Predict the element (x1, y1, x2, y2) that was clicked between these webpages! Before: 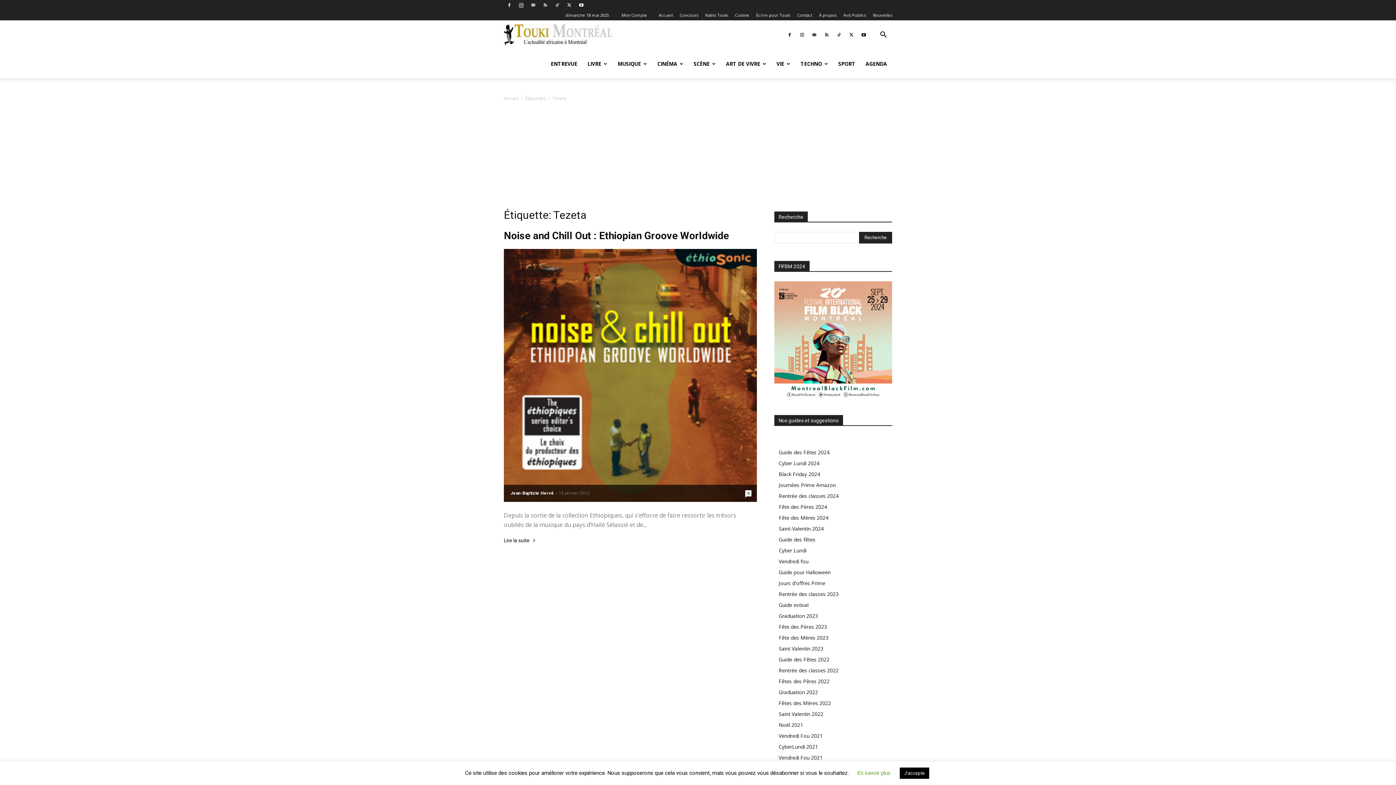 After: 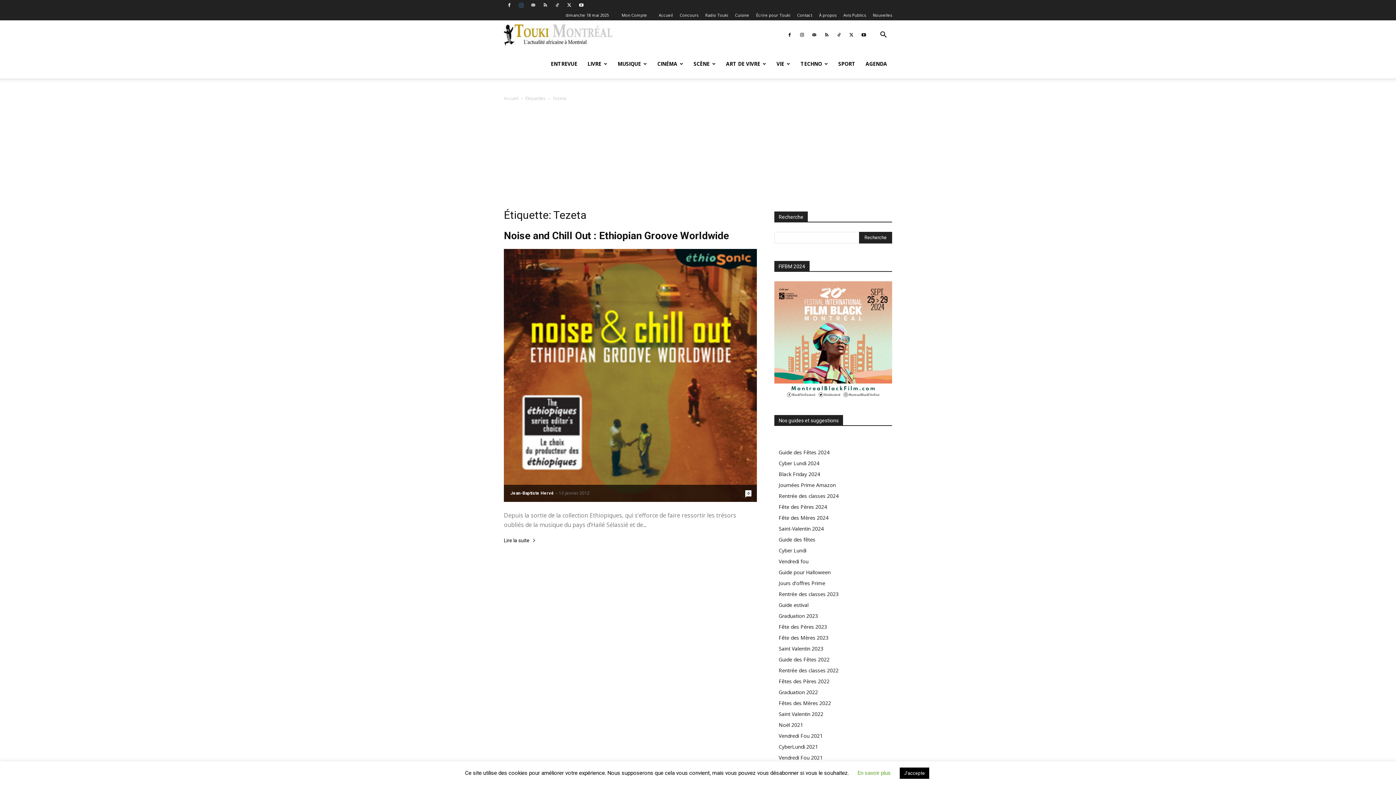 Action: bbox: (516, 0, 526, 10)